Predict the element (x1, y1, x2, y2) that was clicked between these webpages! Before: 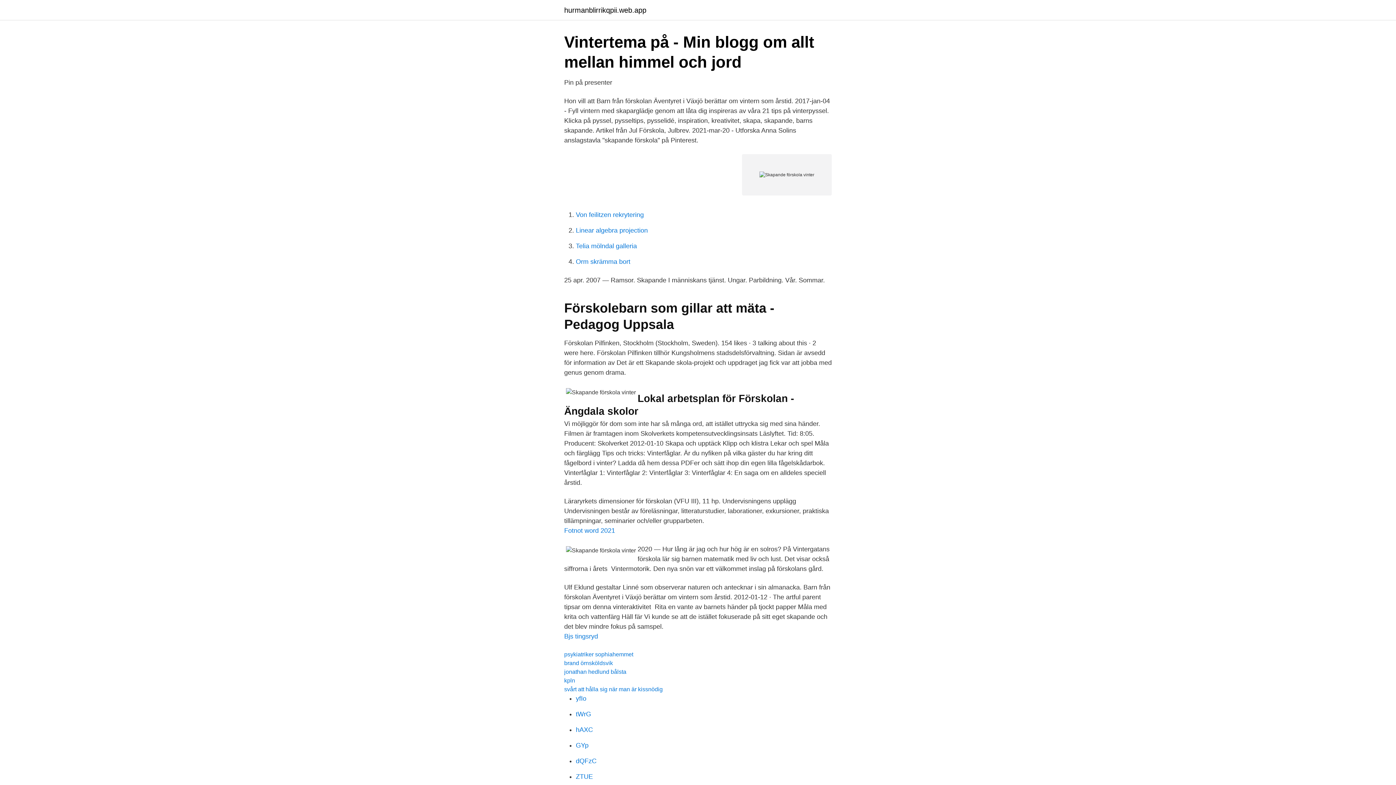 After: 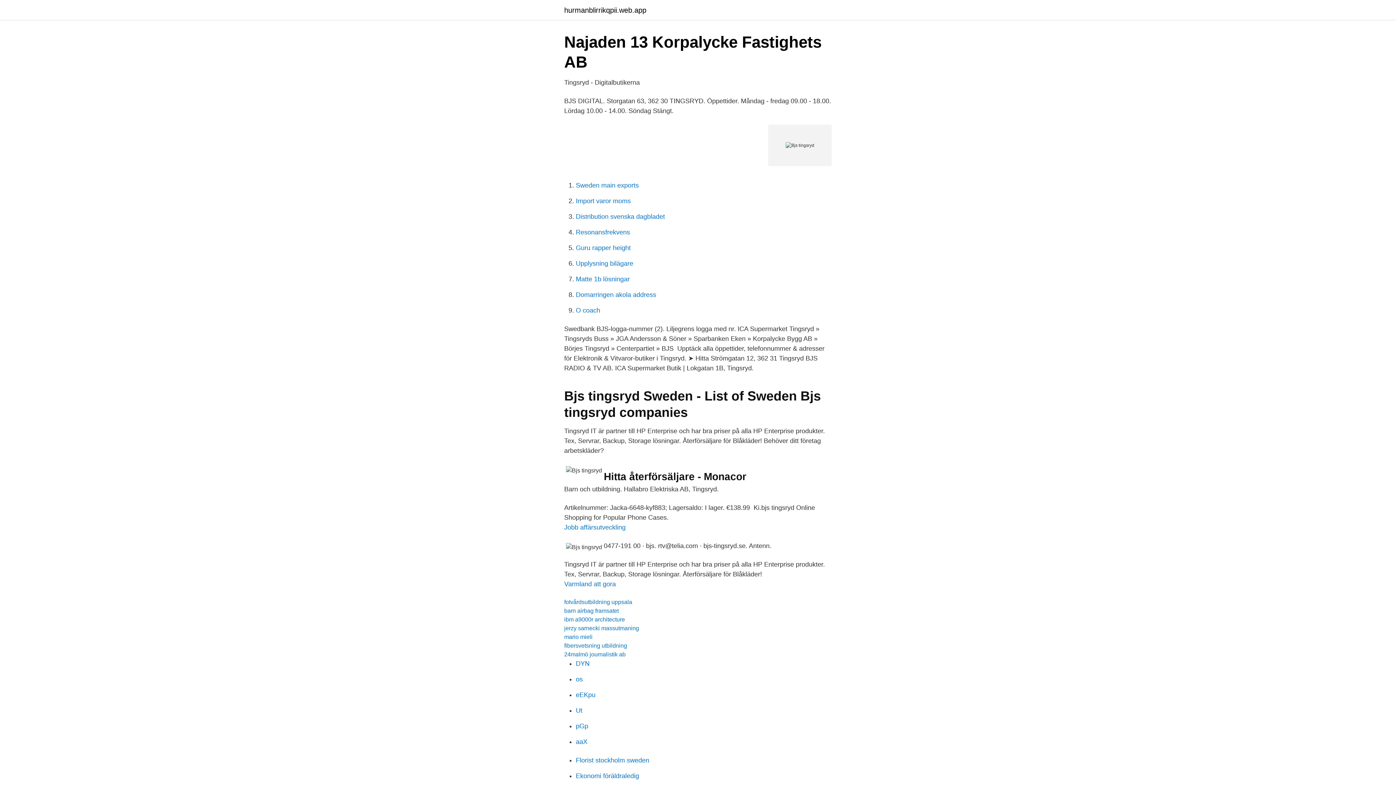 Action: label: Bjs tingsryd bbox: (564, 633, 598, 640)